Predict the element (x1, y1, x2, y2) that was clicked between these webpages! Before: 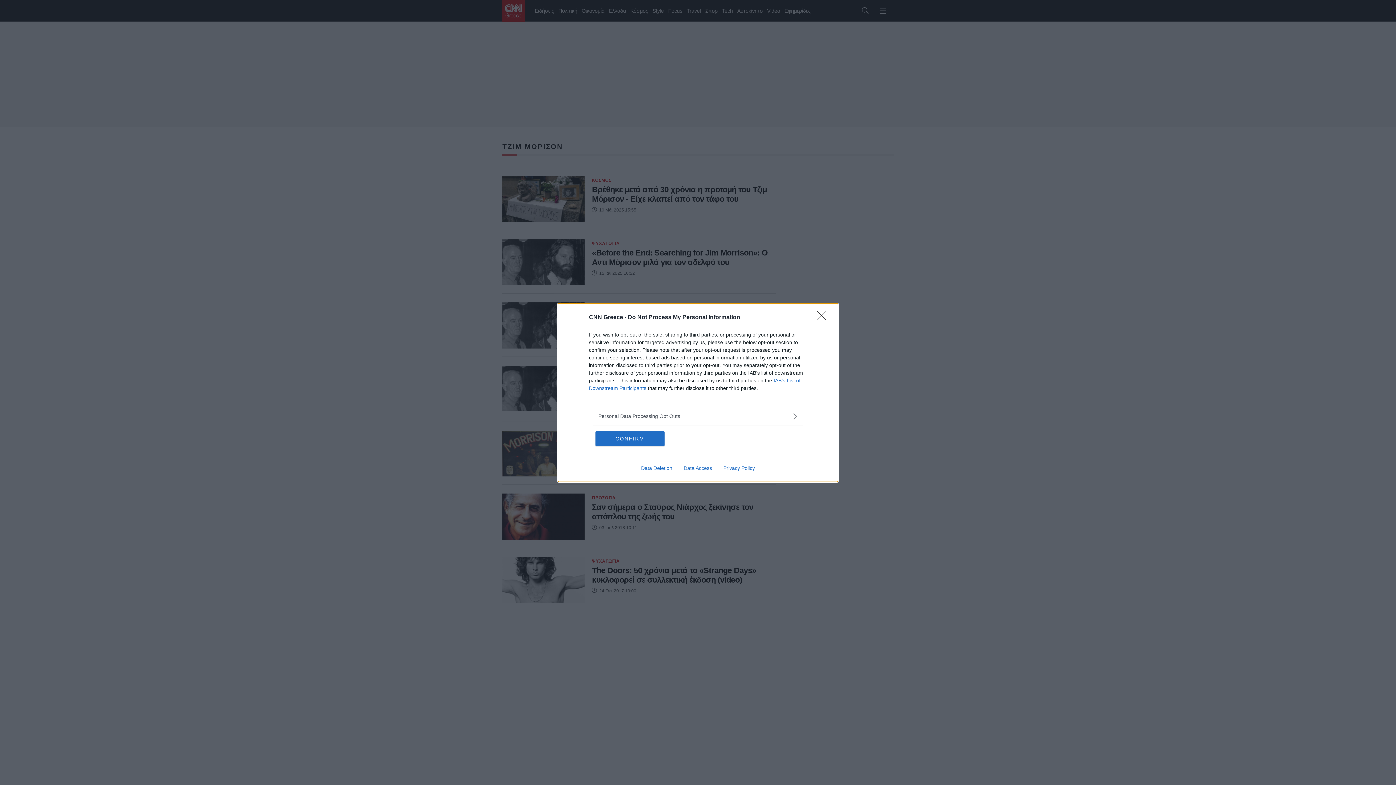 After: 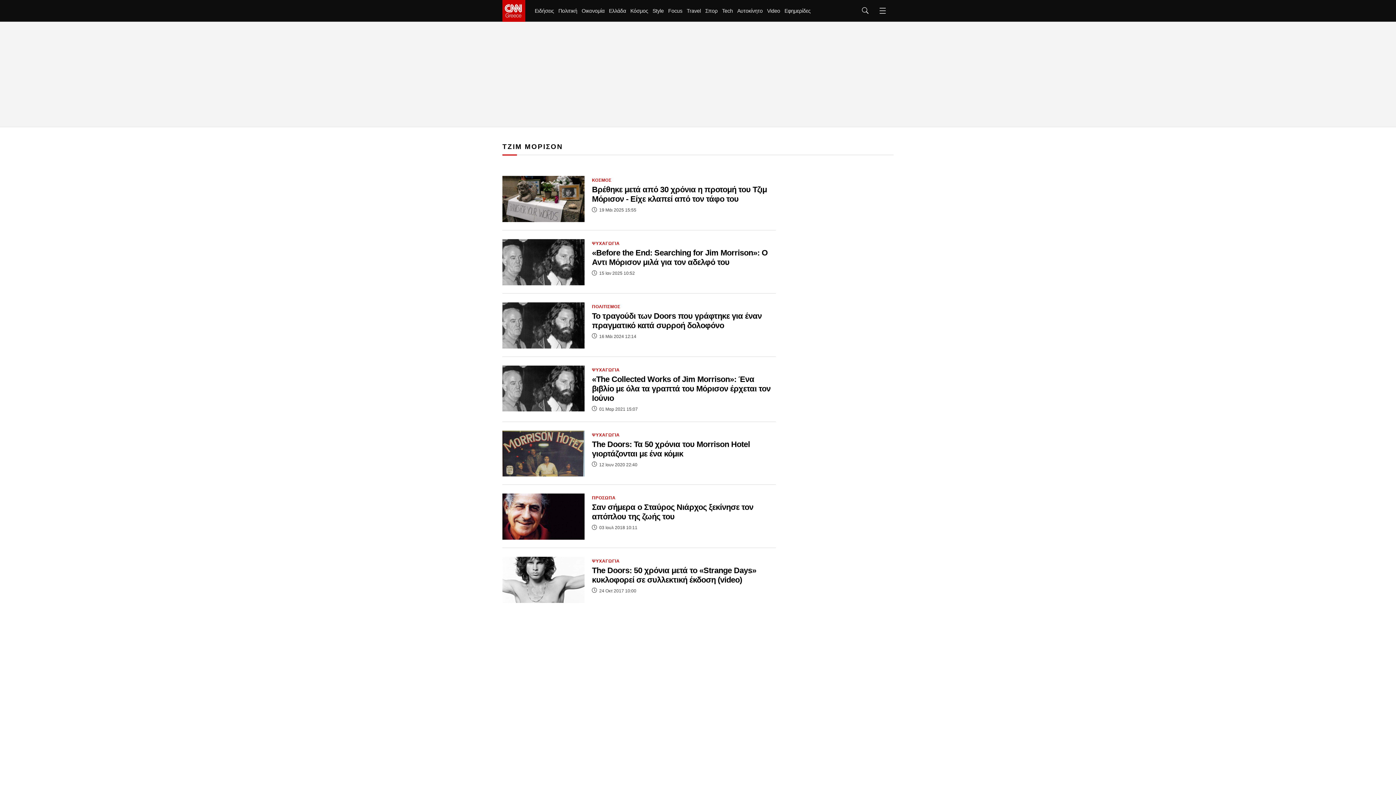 Action: bbox: (817, 310, 830, 324) label: Close